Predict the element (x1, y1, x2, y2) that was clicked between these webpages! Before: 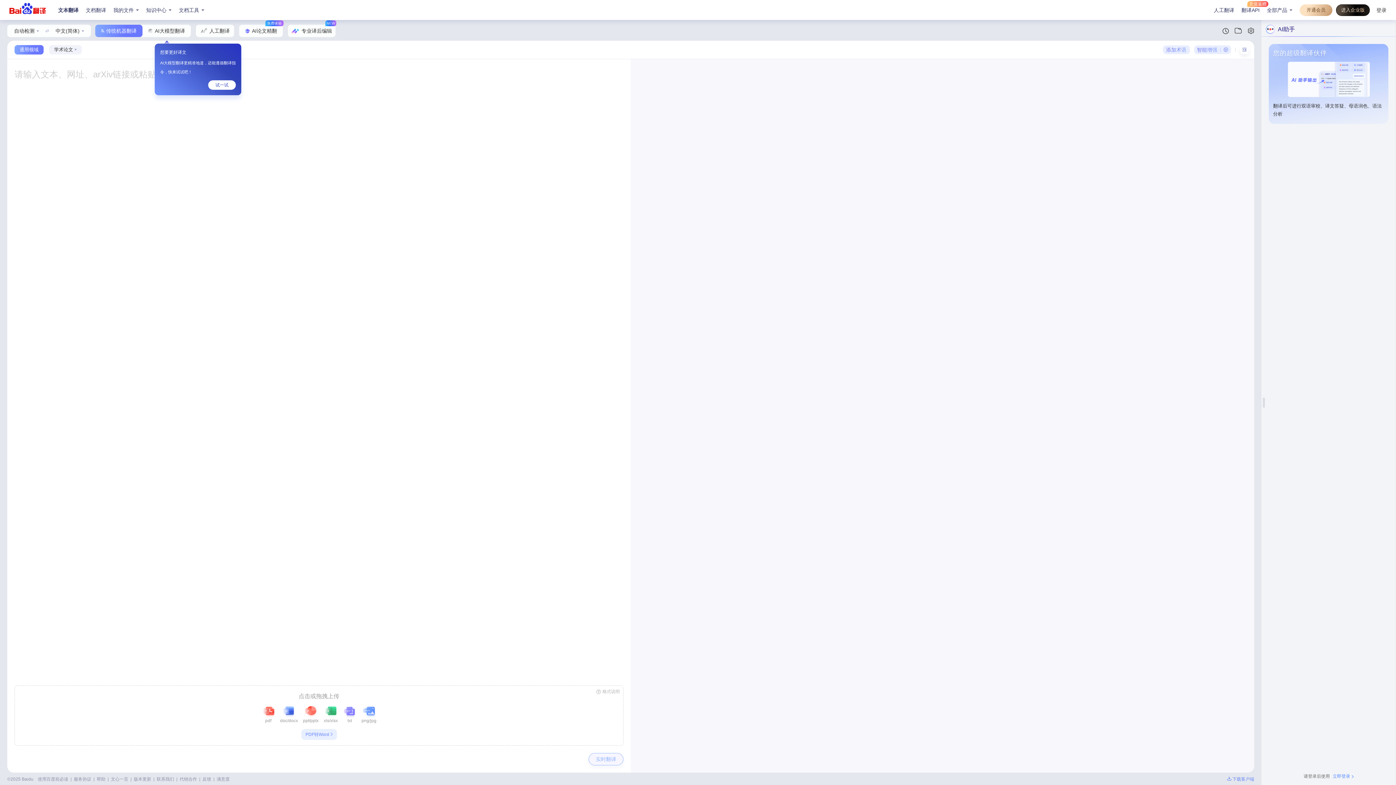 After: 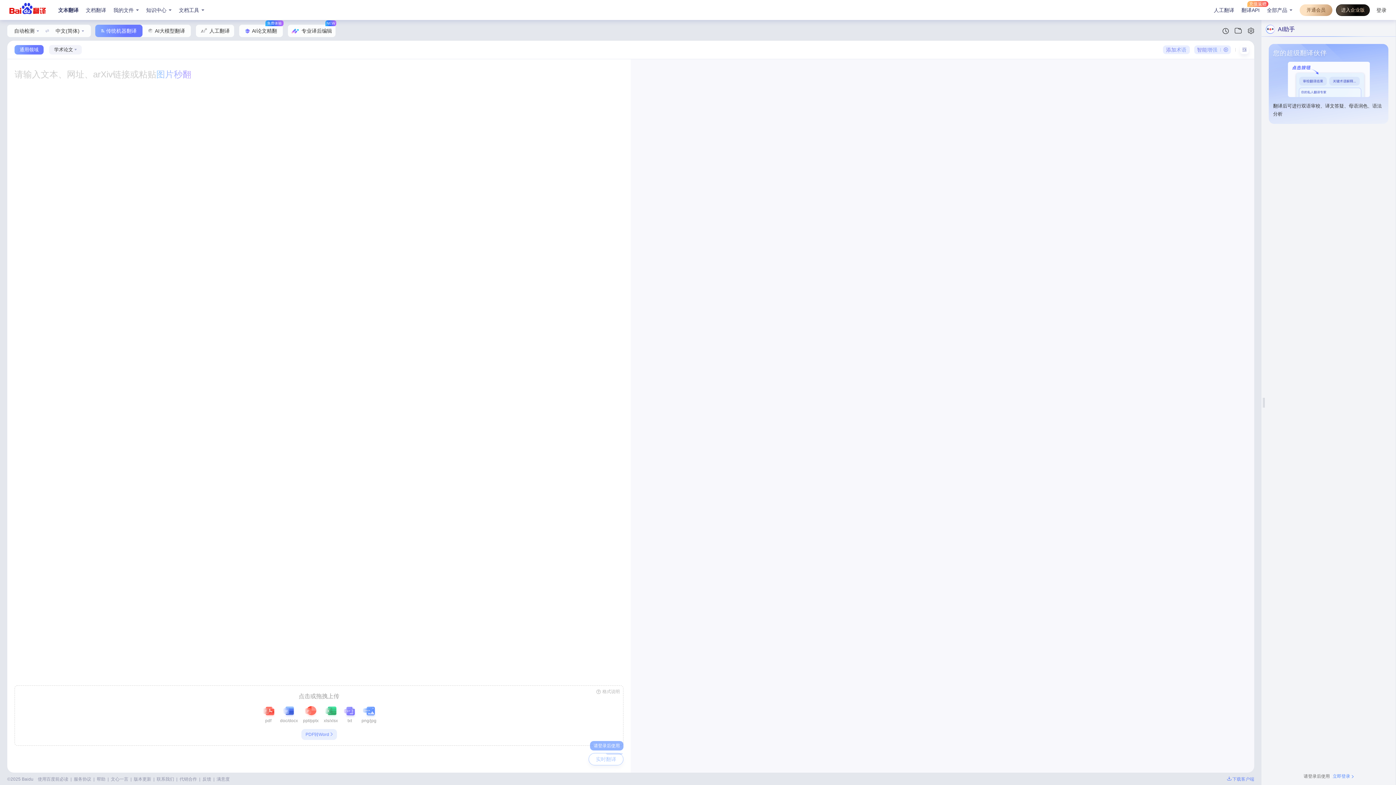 Action: bbox: (588, 753, 623, 765) label: 实时翻译